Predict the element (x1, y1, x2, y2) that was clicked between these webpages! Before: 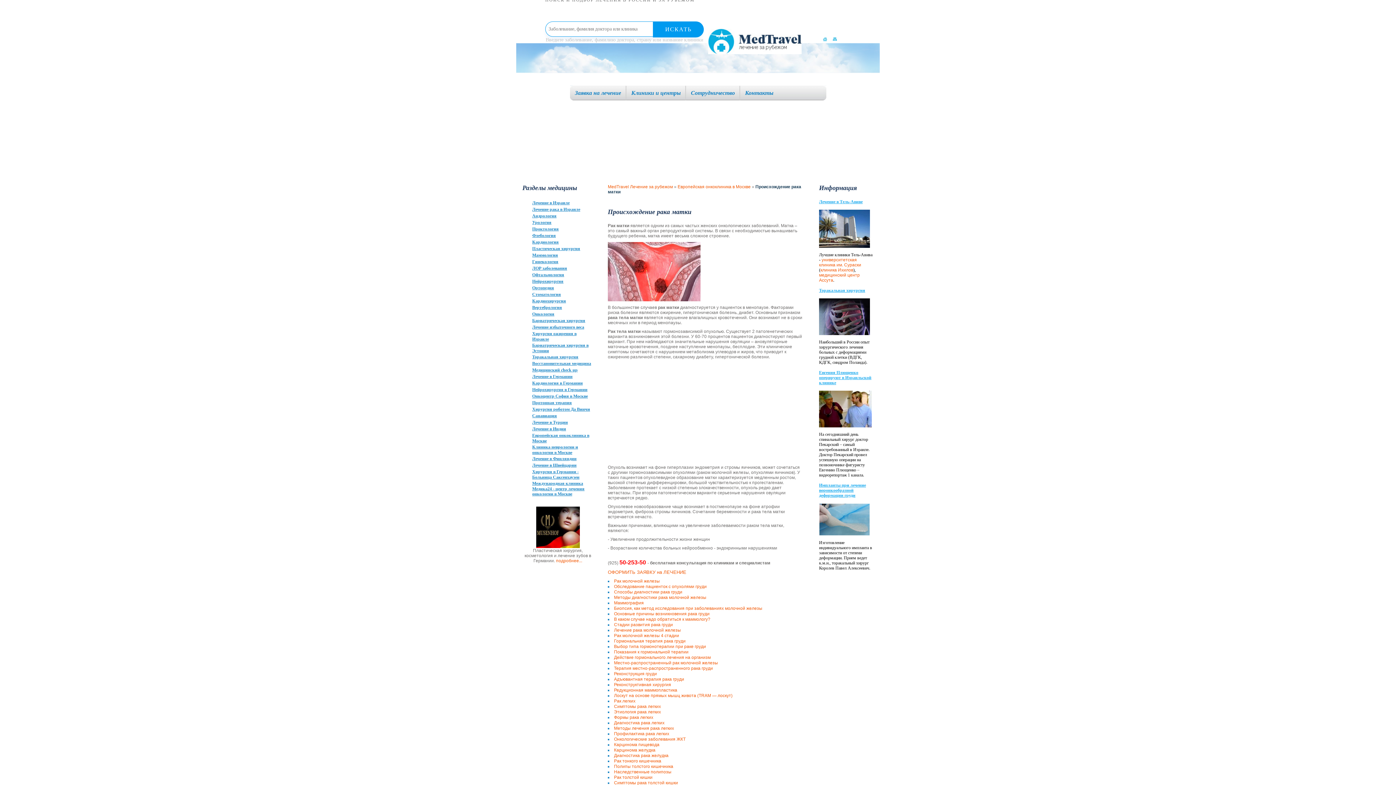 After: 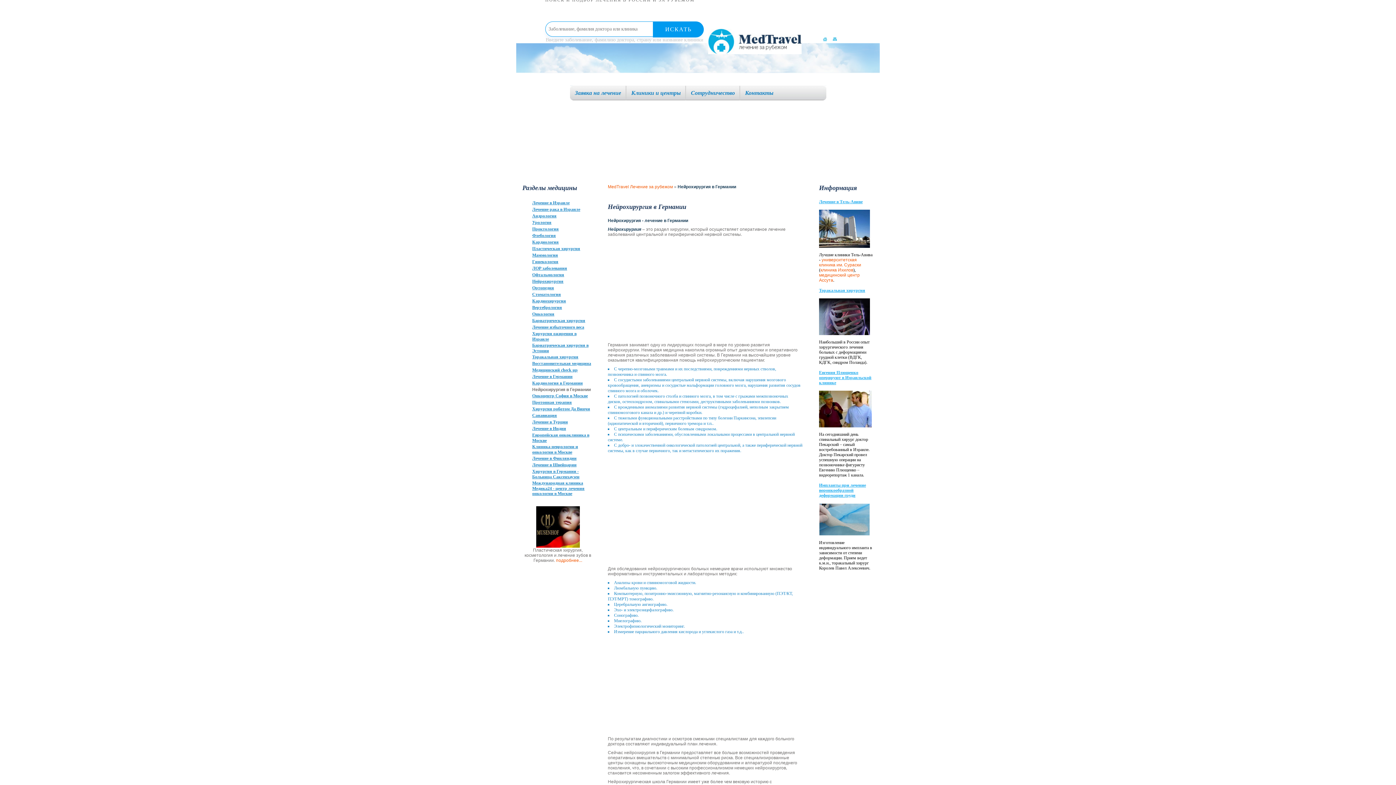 Action: label: Нейрохирургия в Германии bbox: (532, 387, 587, 392)